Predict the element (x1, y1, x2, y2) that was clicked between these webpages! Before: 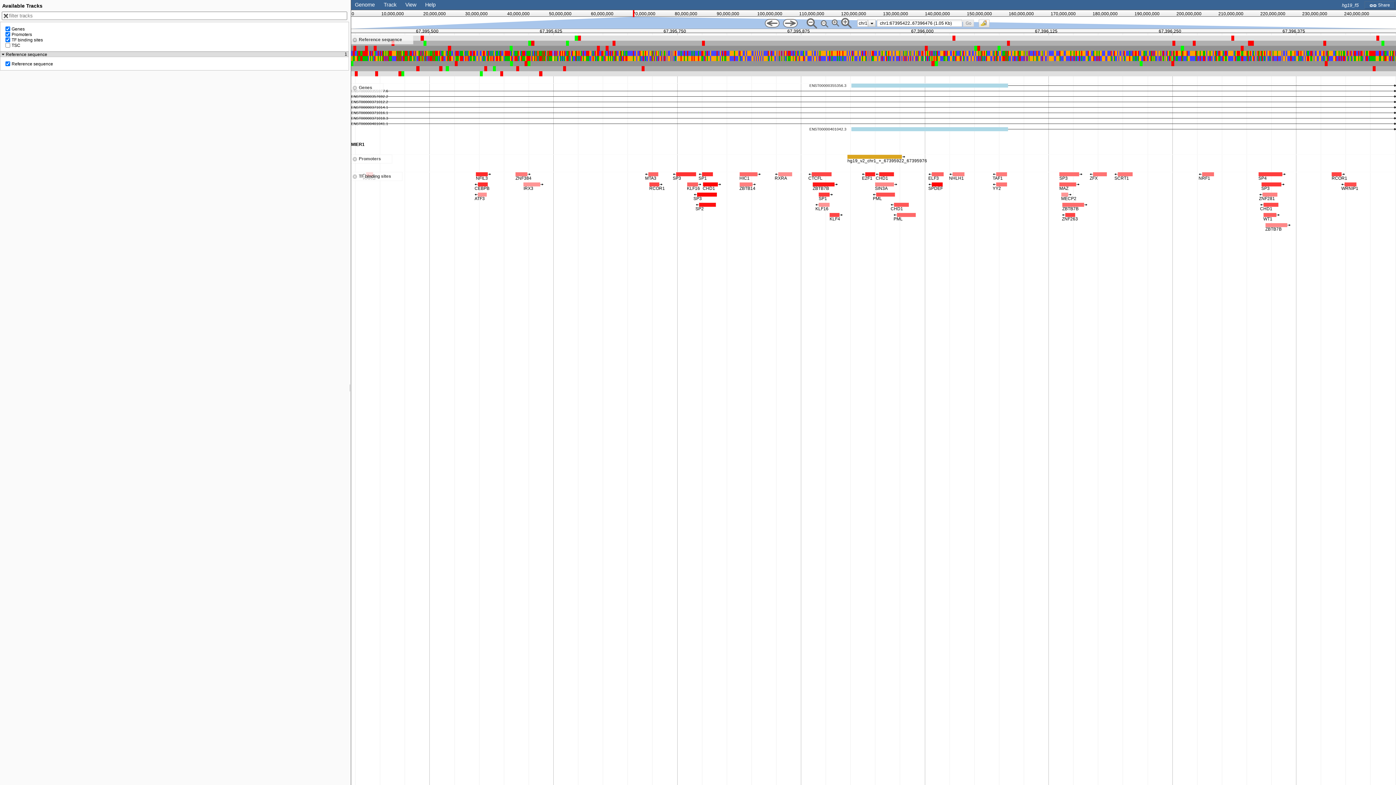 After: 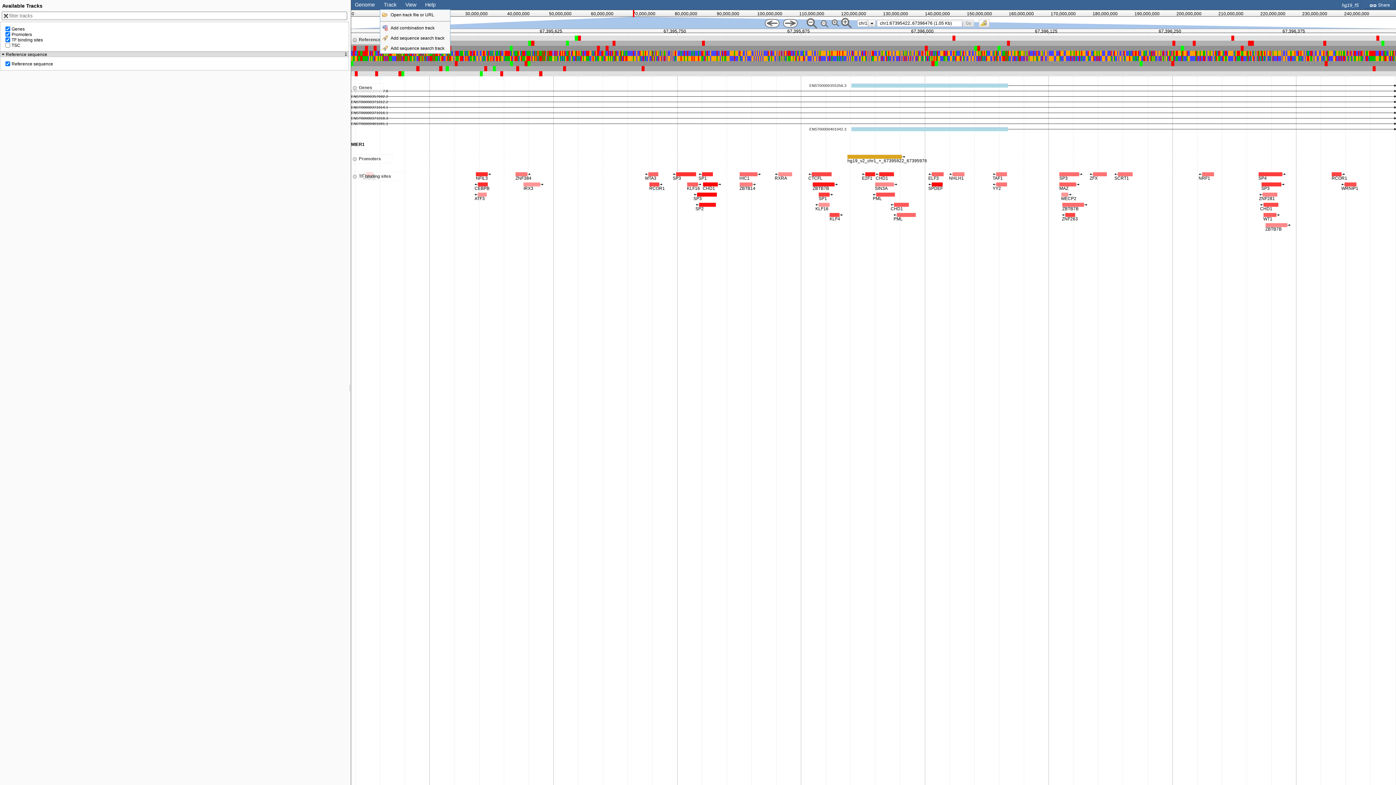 Action: bbox: (383, 1, 396, 7) label: Track